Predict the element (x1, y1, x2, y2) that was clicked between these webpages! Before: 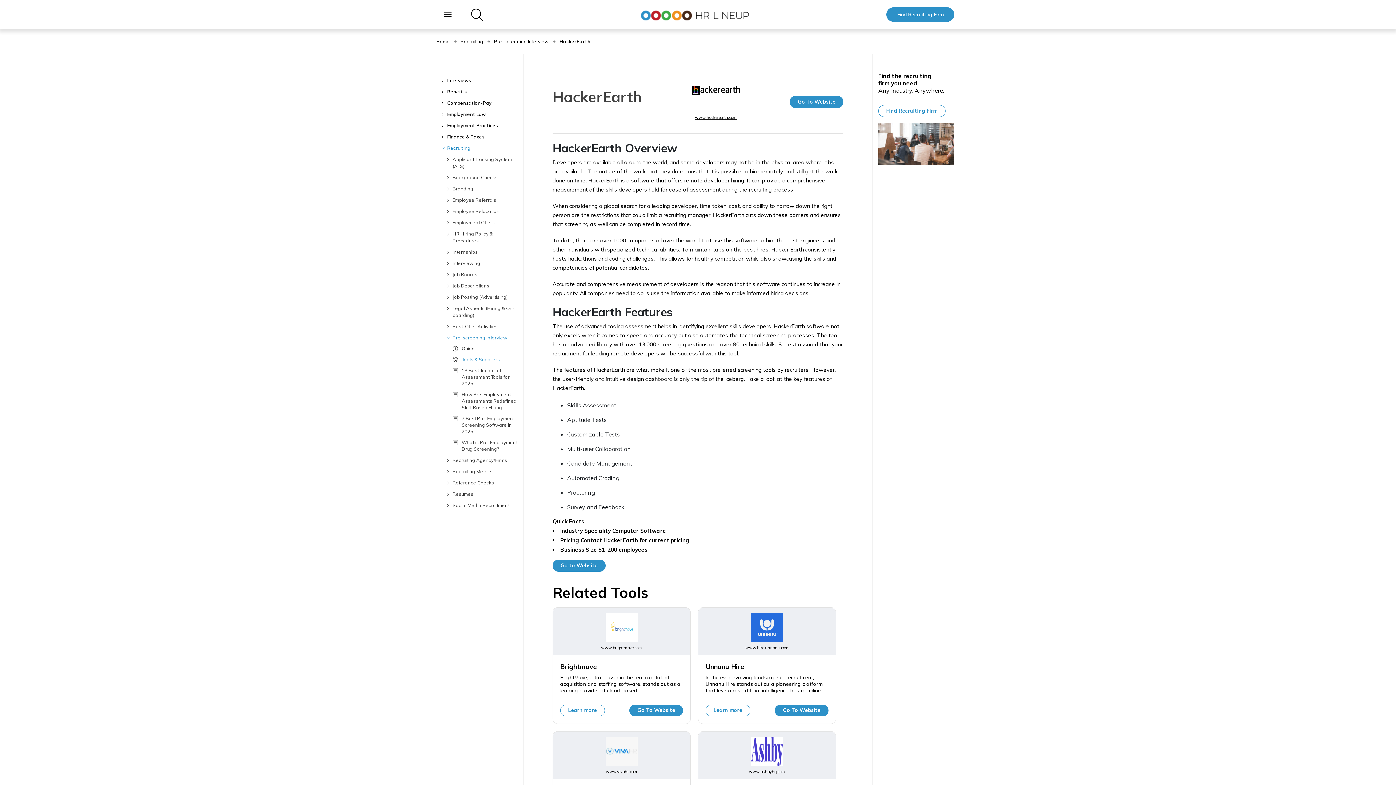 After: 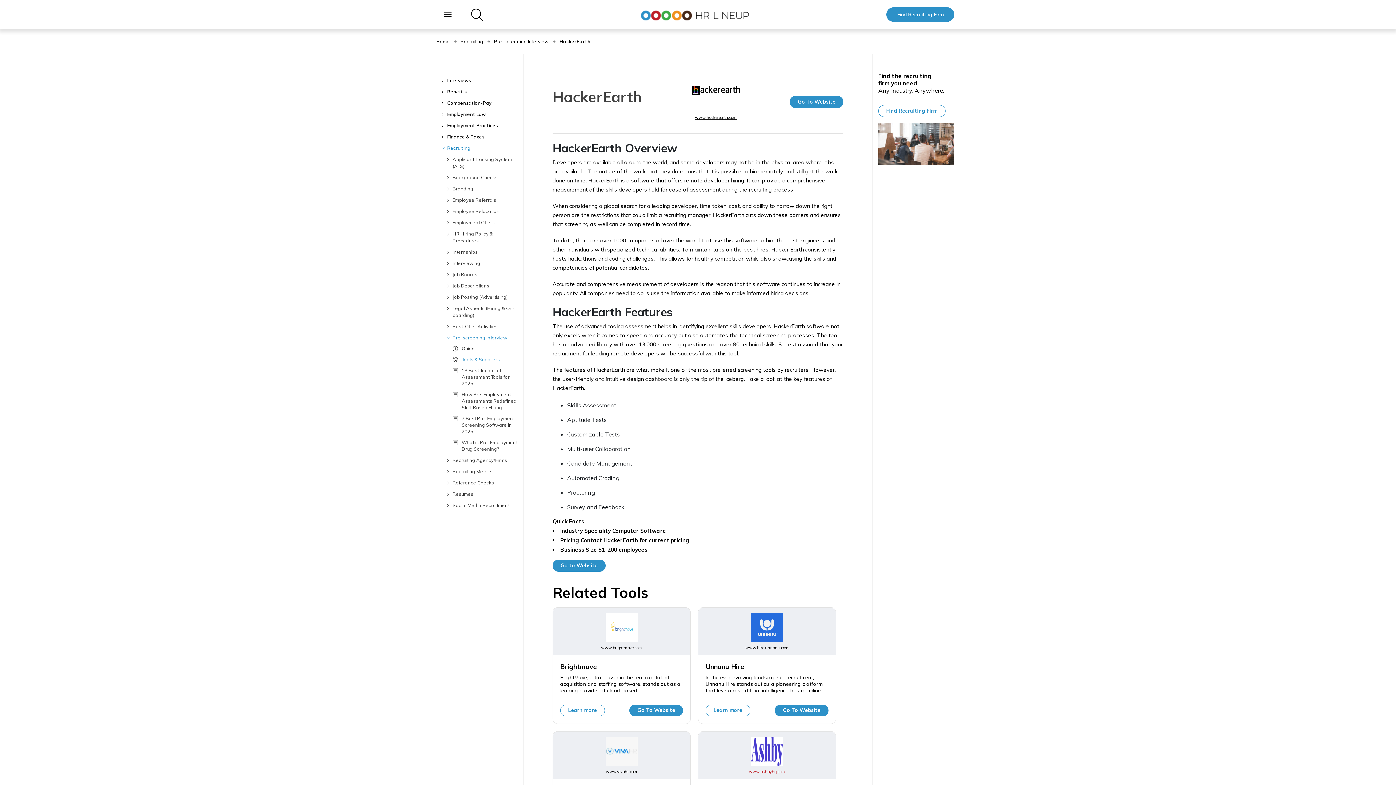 Action: label: www.ashbyhq.com bbox: (749, 768, 785, 775)